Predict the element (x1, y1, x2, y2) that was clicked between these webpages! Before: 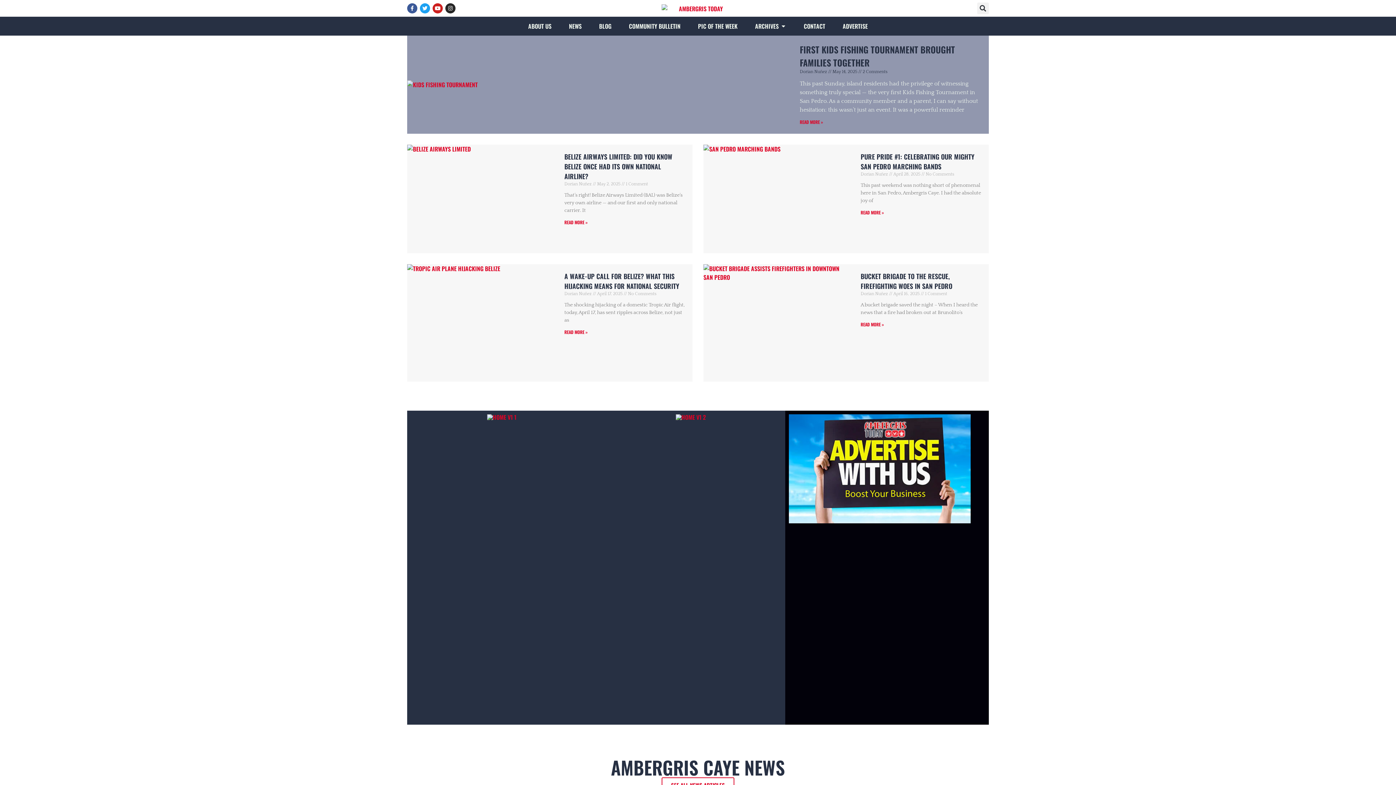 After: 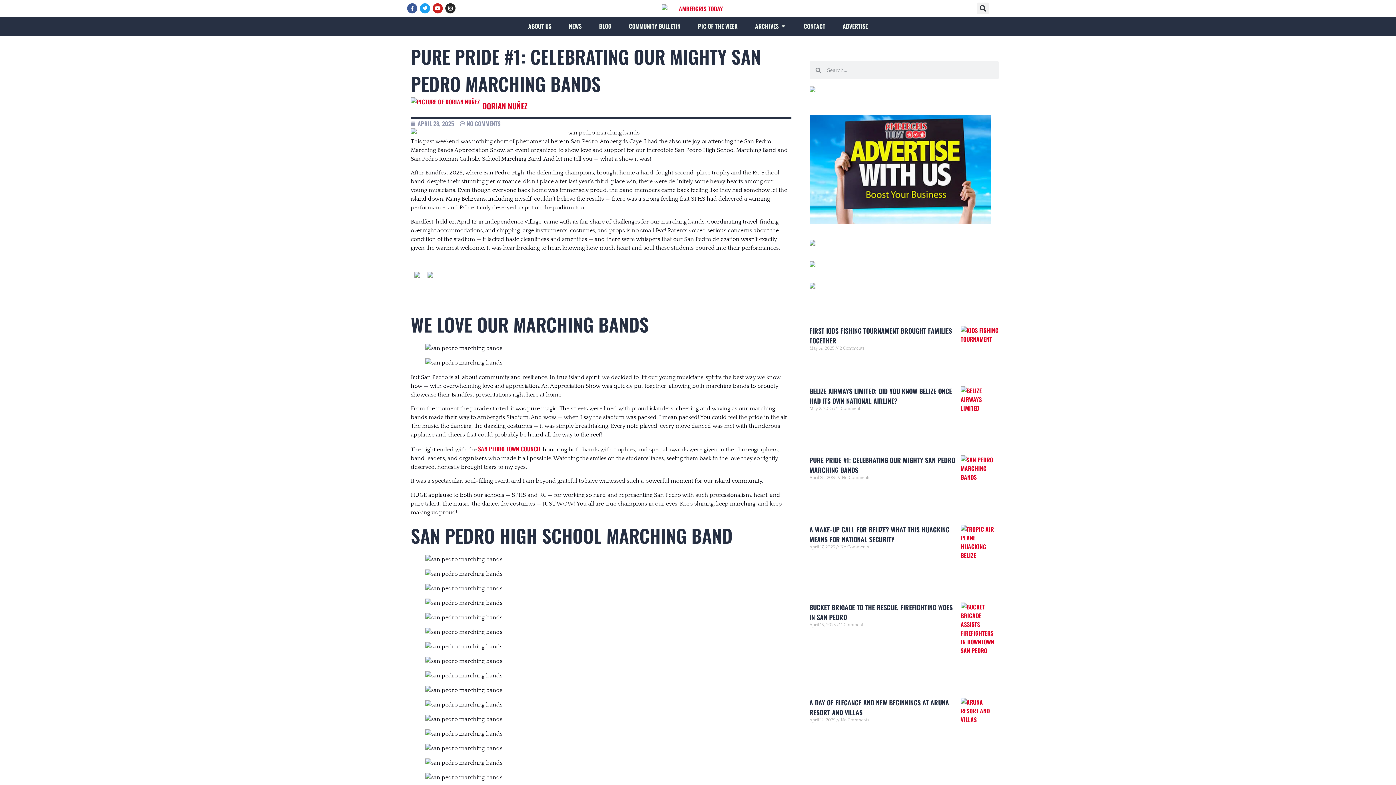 Action: bbox: (703, 144, 846, 253)